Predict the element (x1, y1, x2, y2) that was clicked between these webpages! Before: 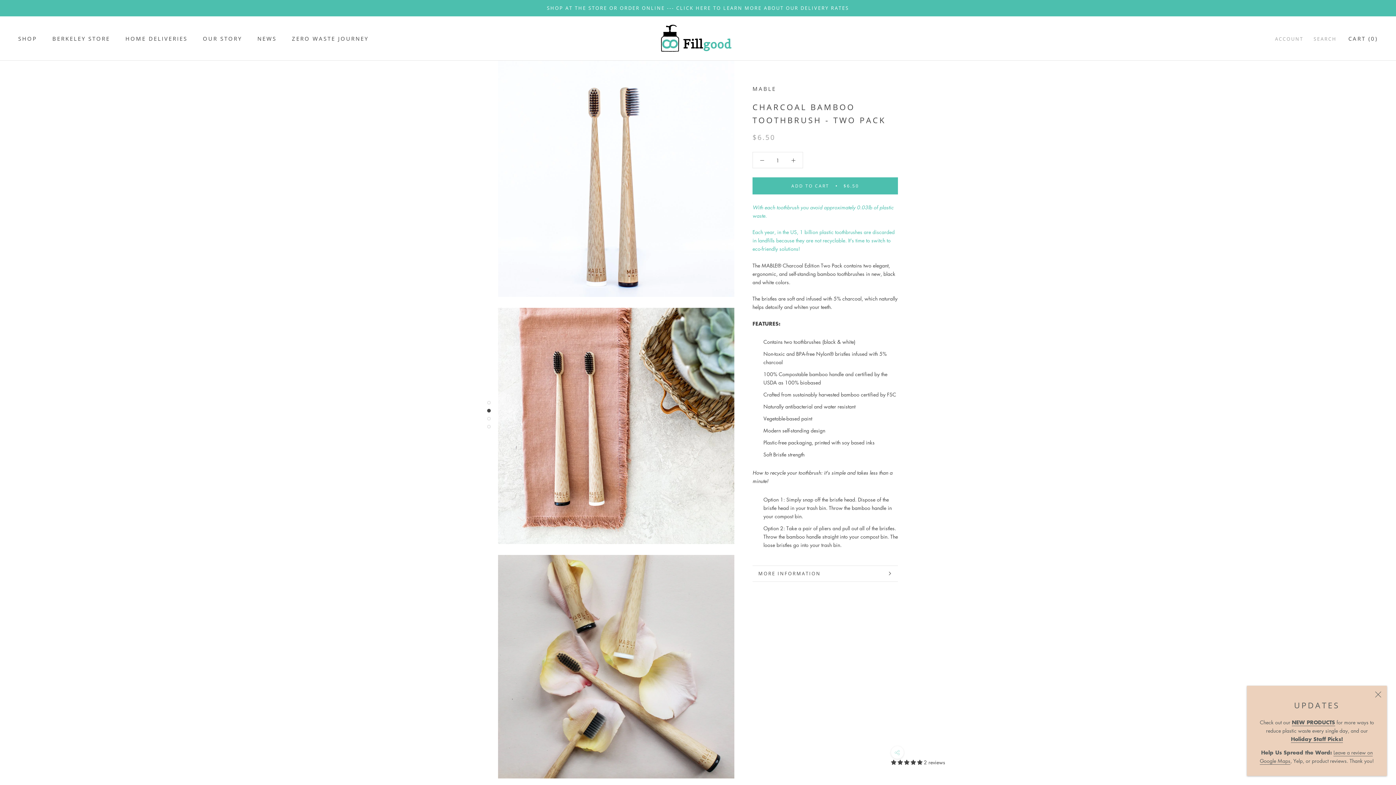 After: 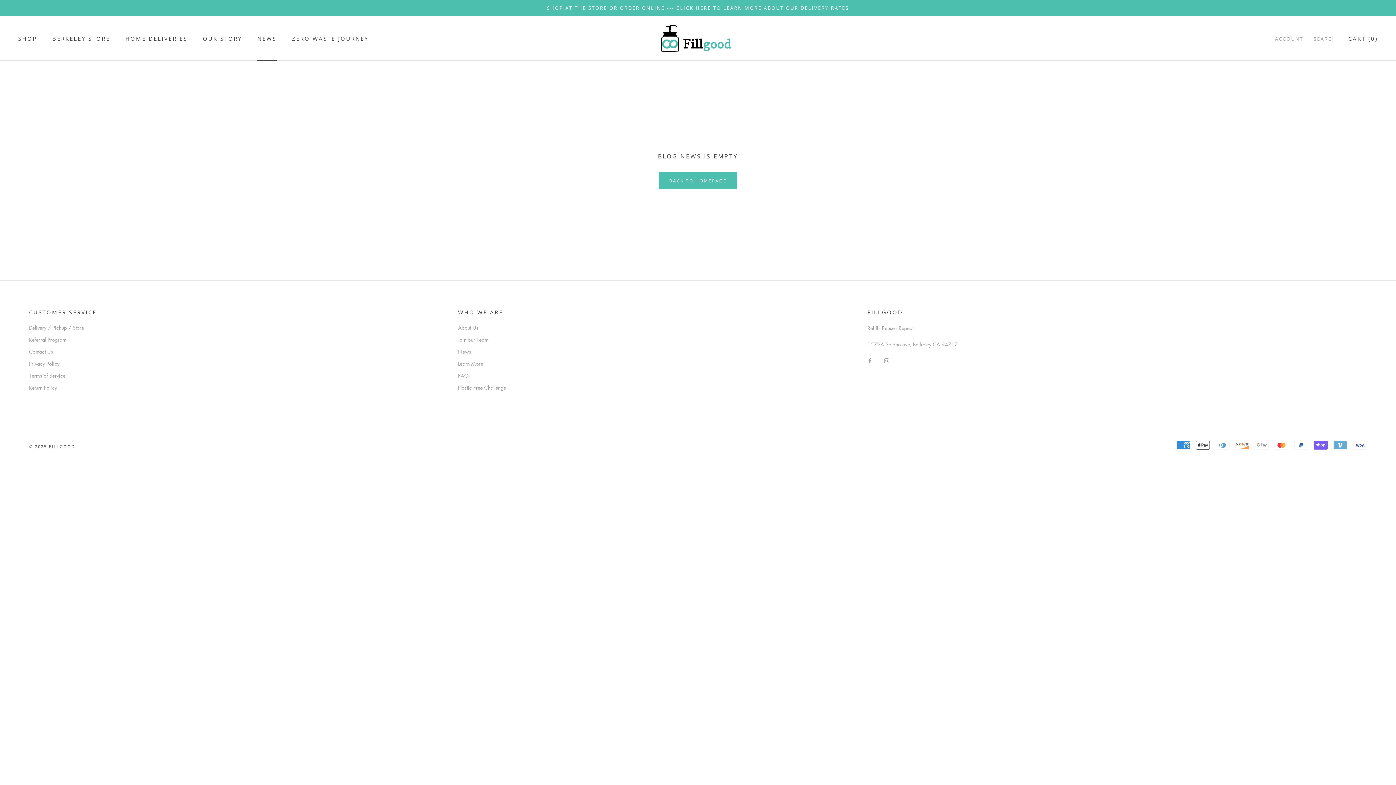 Action: bbox: (257, 34, 276, 42) label: NEWS
NEWS